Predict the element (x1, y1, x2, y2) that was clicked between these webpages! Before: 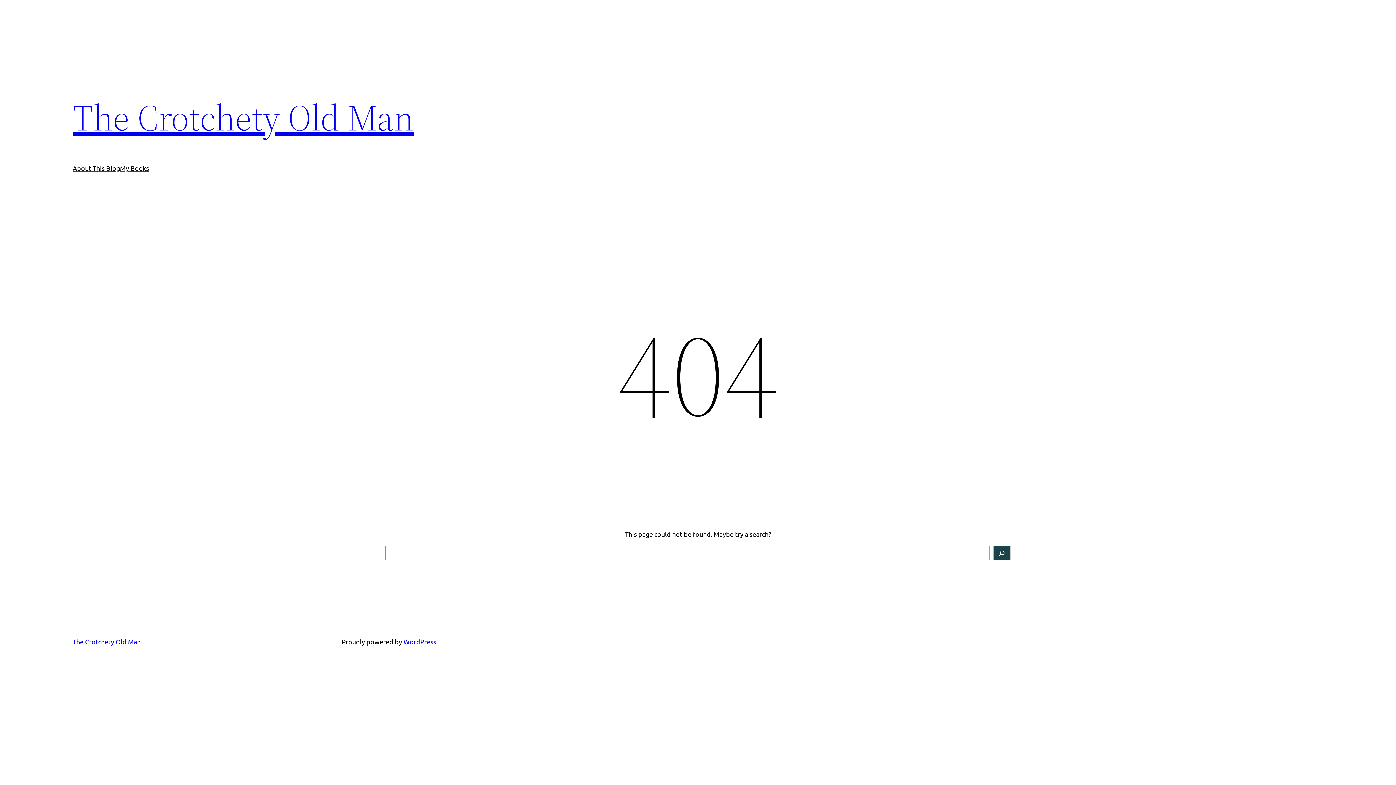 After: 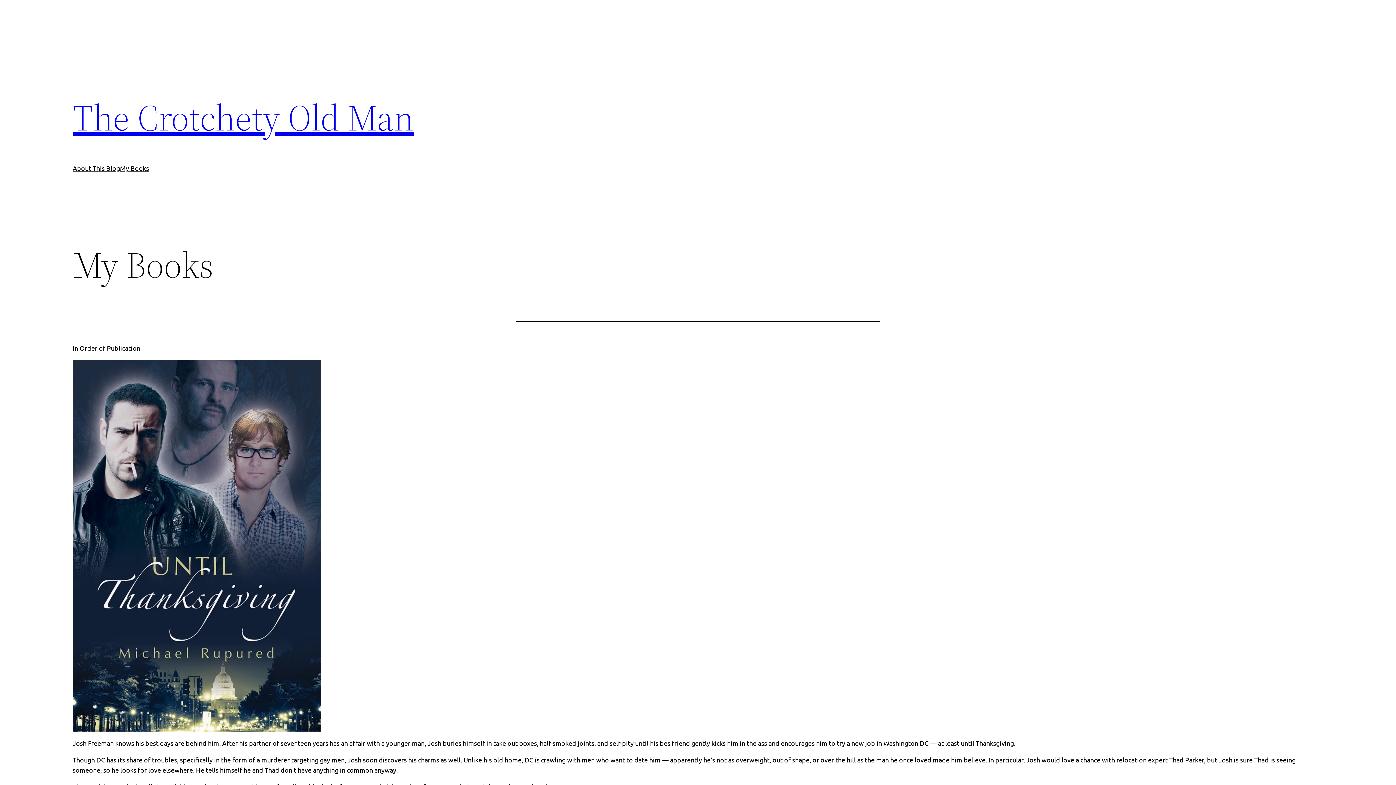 Action: label: My Books bbox: (120, 163, 149, 173)